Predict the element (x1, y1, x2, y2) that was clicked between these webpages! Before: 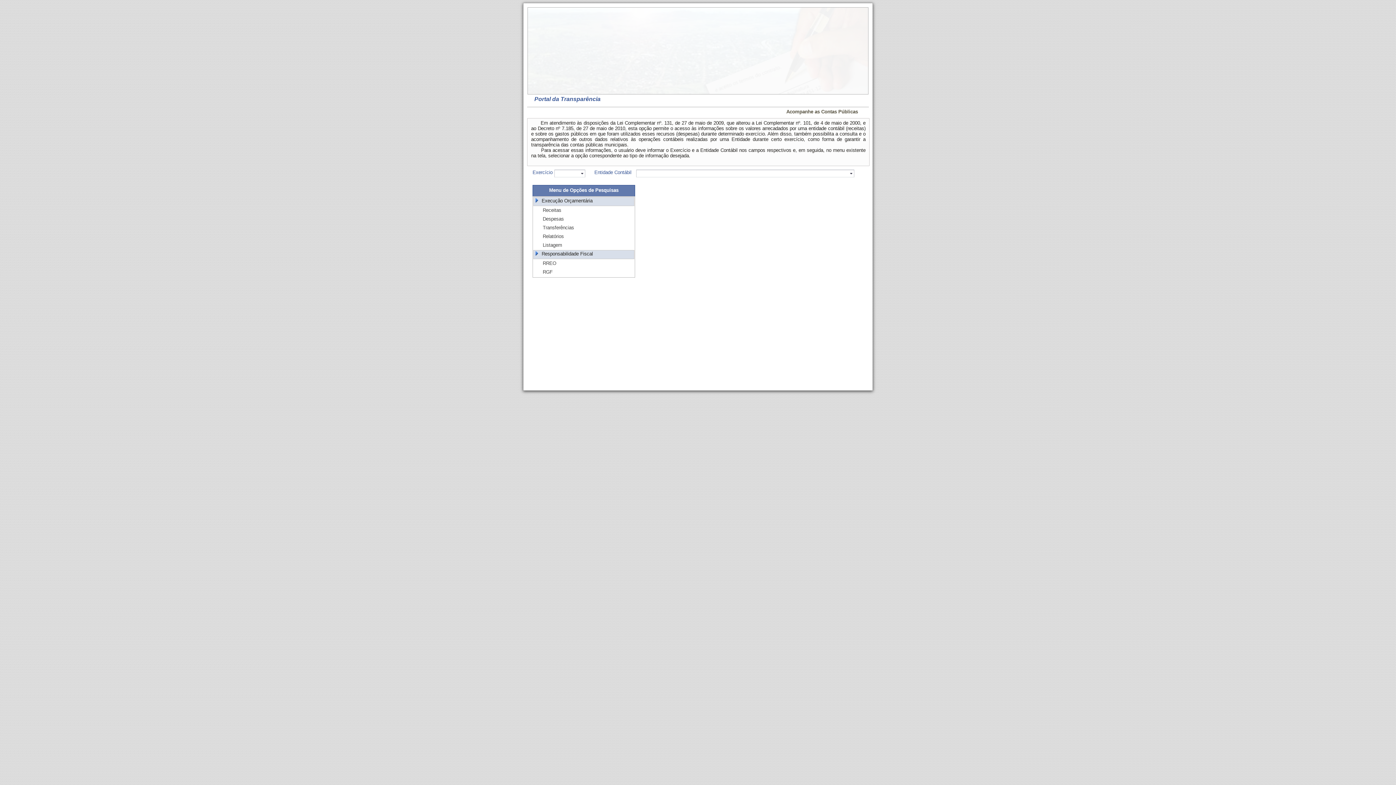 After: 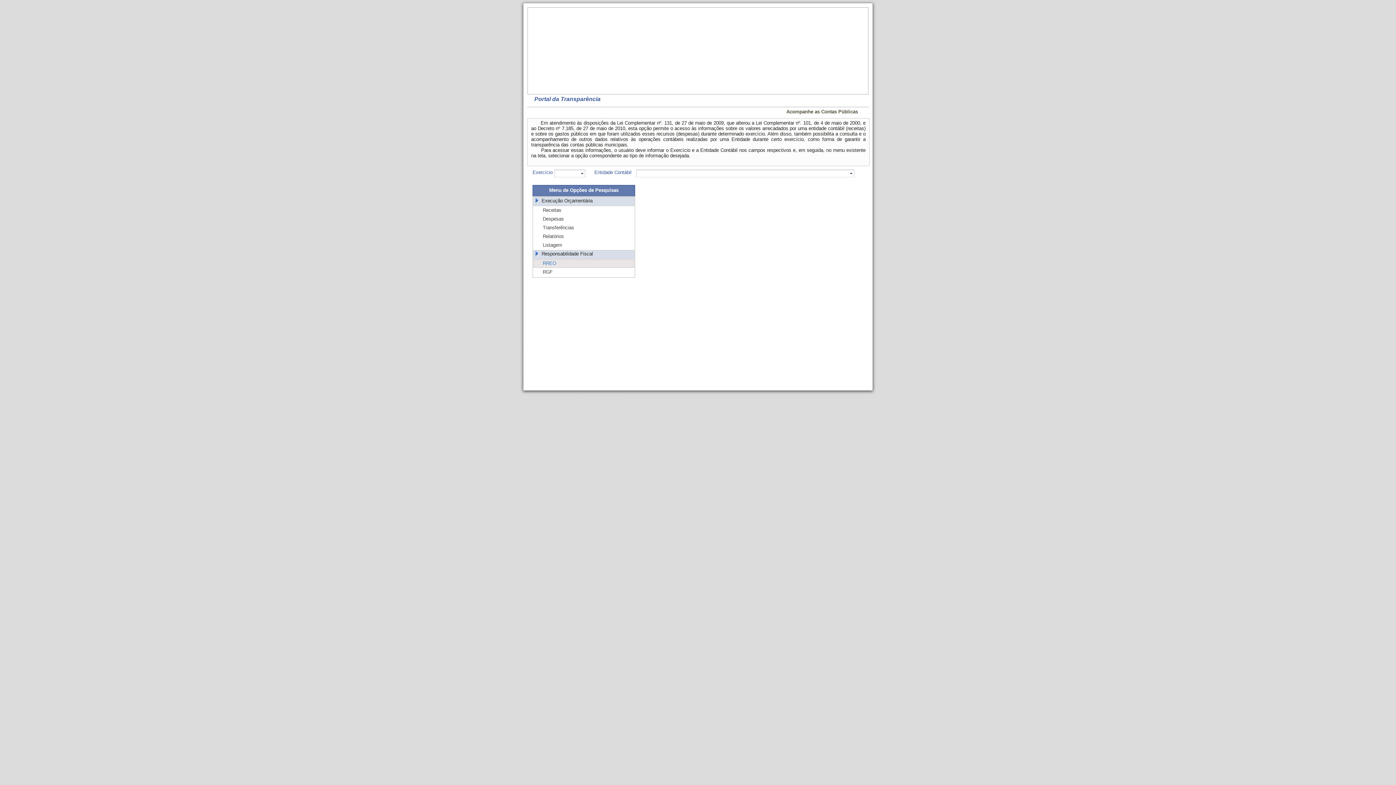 Action: bbox: (533, 260, 556, 266) label: RREO